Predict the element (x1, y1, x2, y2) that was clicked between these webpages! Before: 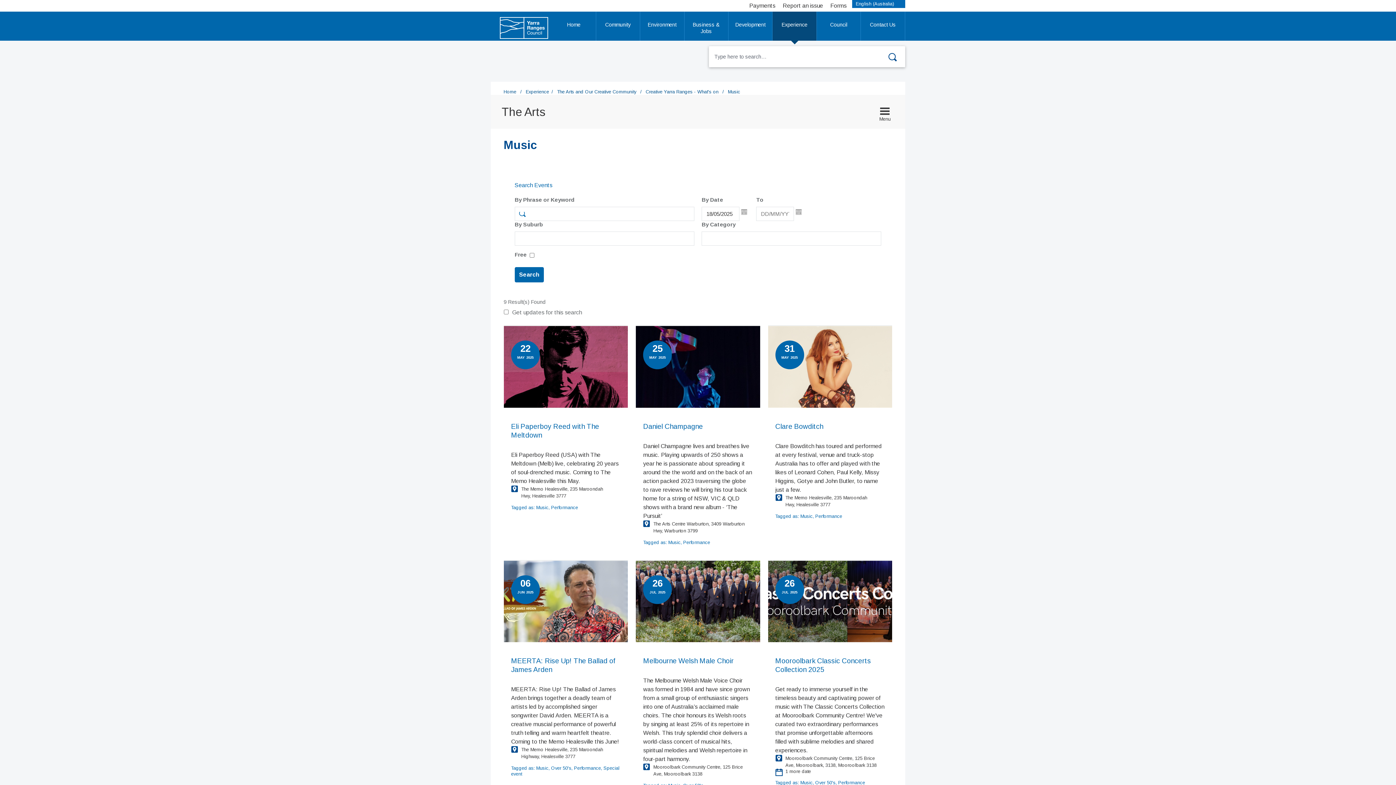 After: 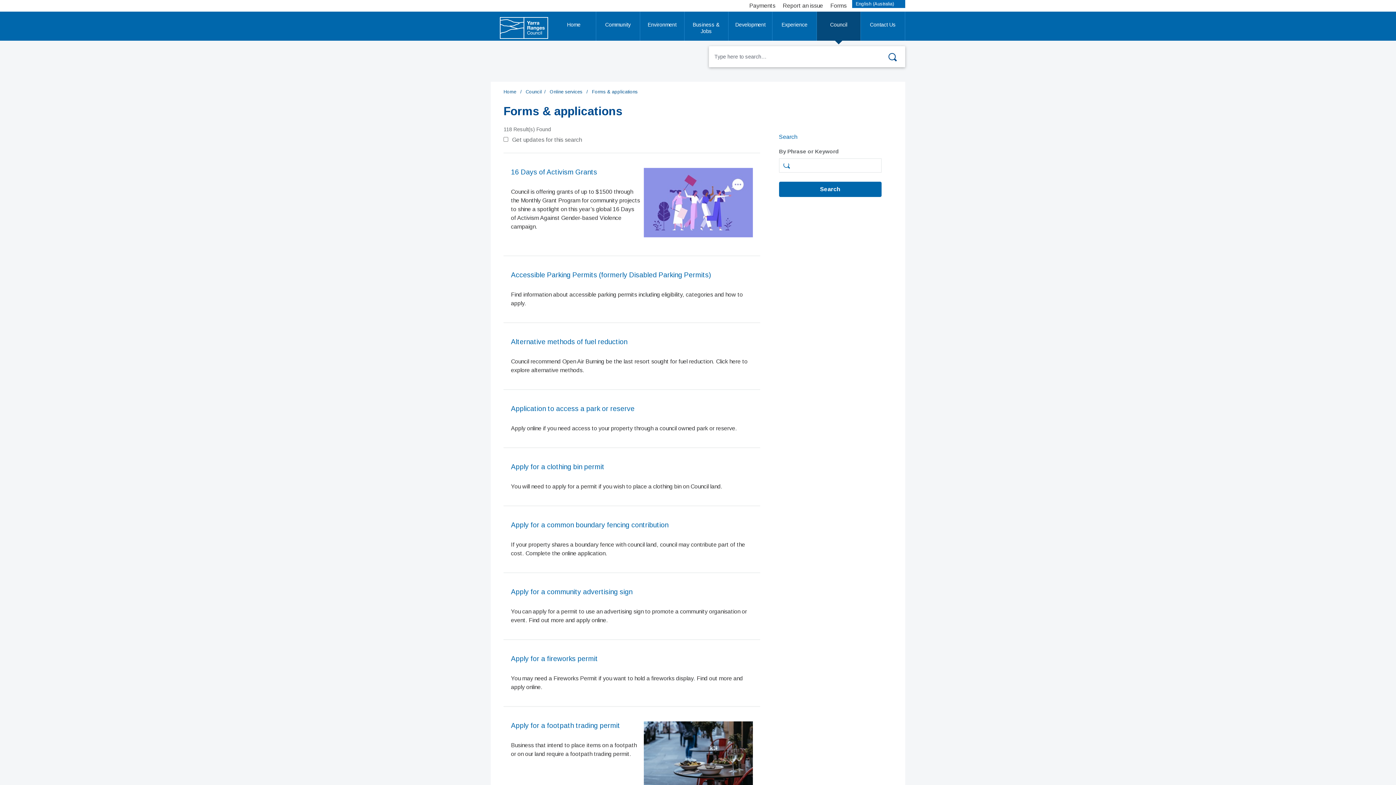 Action: label: Forms bbox: (830, 2, 846, 8)